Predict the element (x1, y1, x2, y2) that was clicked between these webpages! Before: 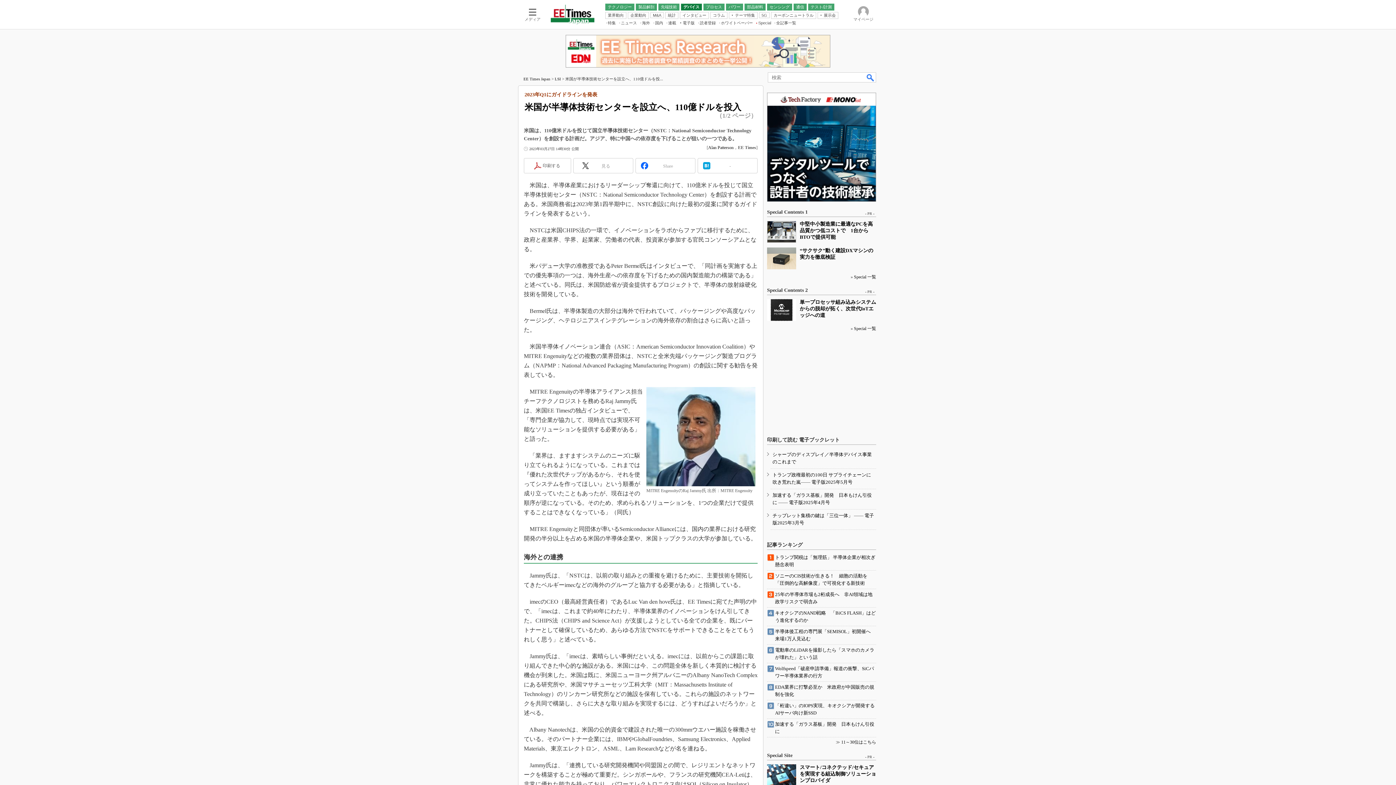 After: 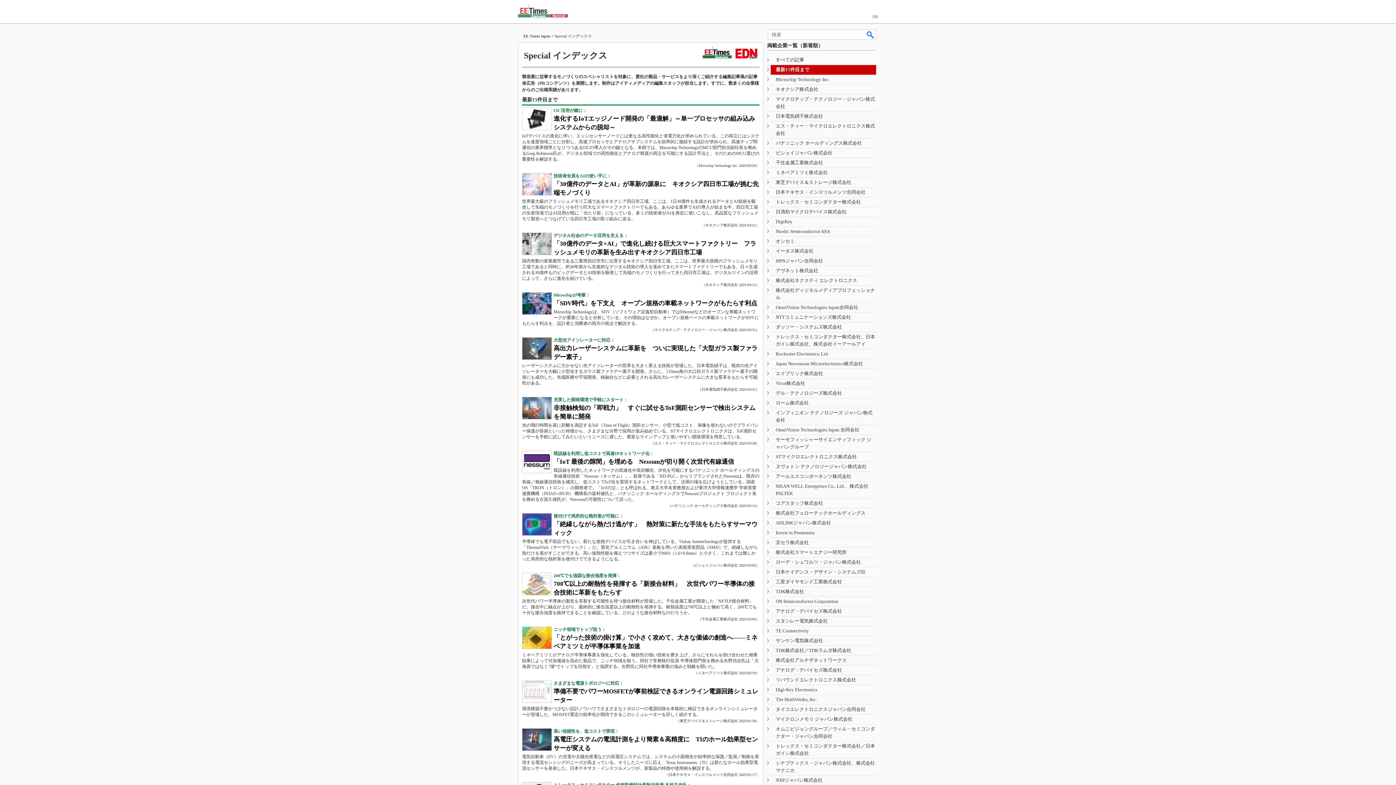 Action: label: Special bbox: (755, 20, 771, 25)